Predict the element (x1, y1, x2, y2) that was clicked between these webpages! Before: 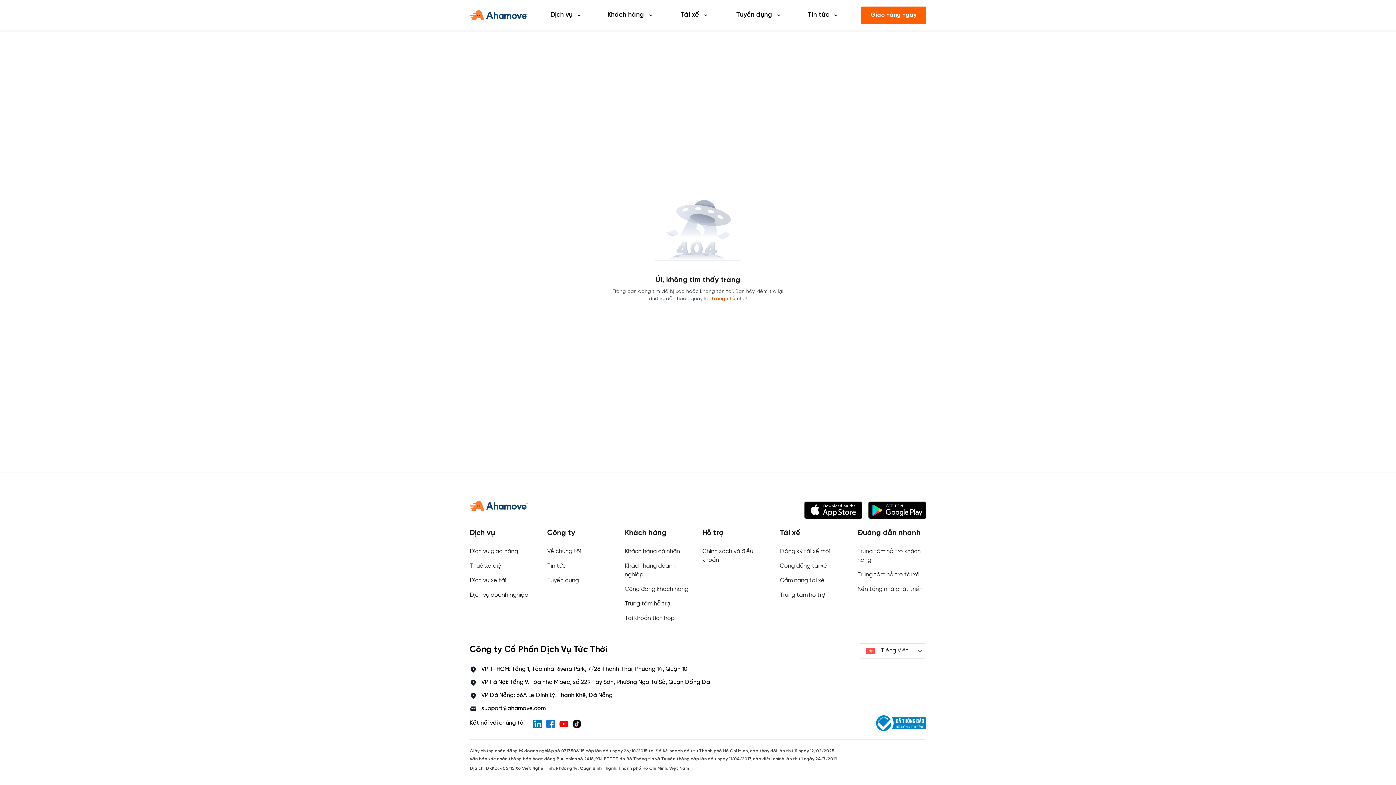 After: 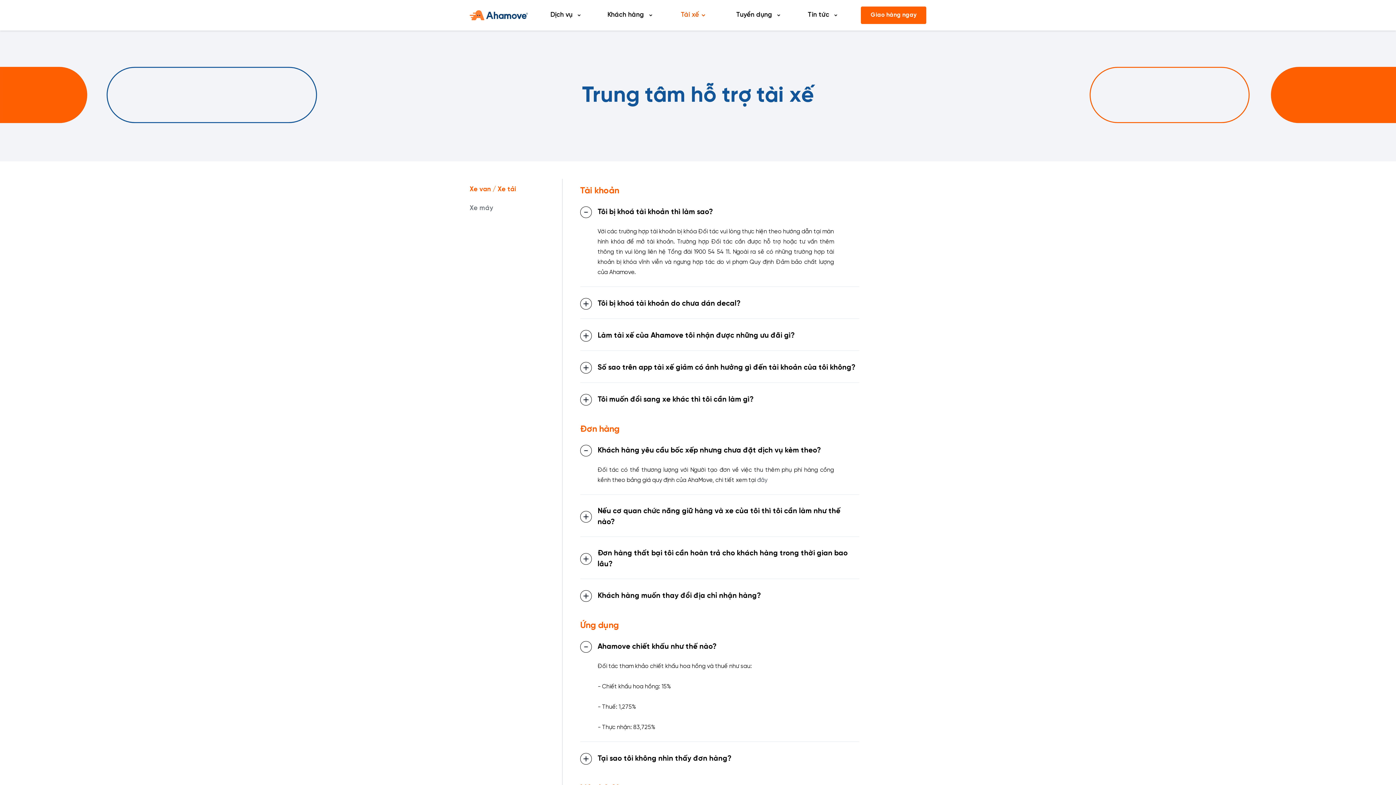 Action: bbox: (780, 592, 825, 598) label: Trung tâm hỗ trợ